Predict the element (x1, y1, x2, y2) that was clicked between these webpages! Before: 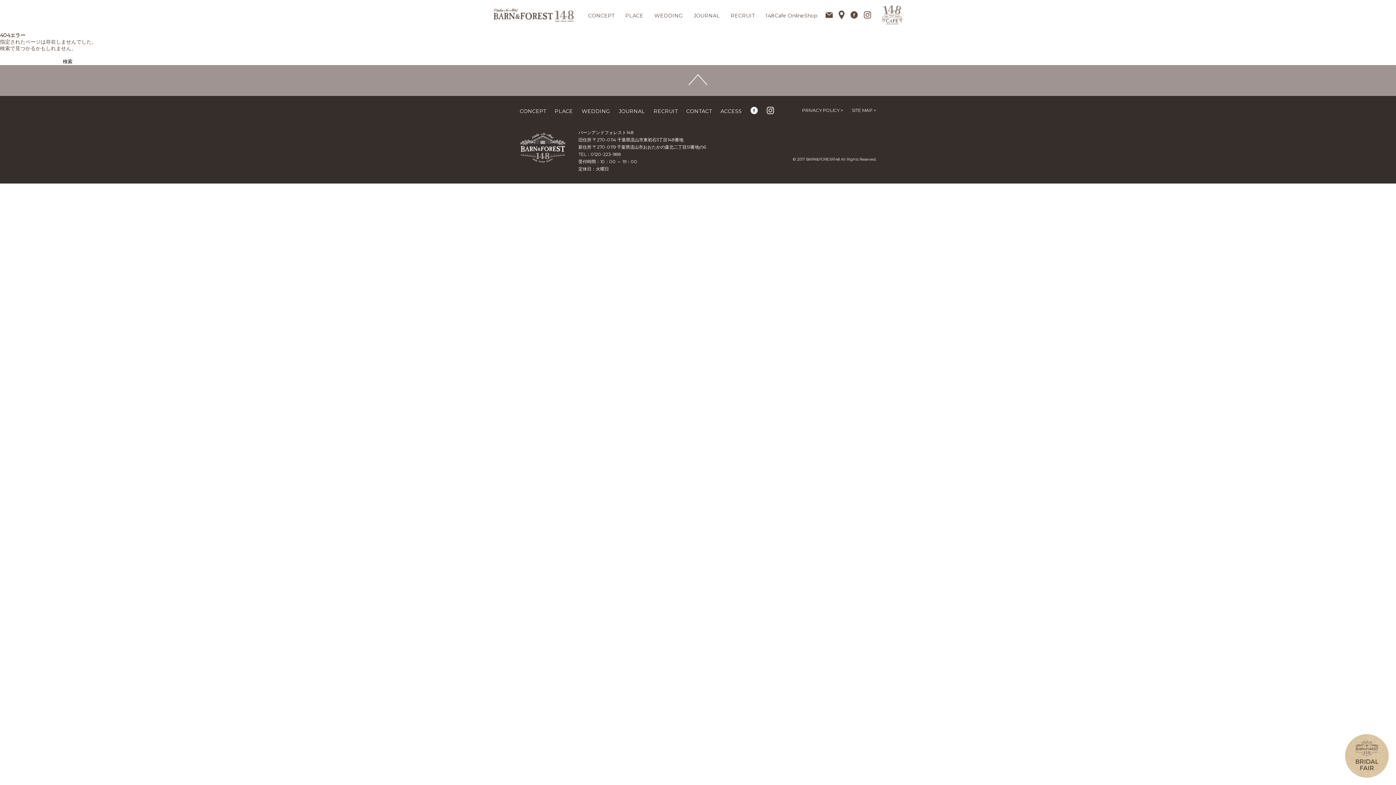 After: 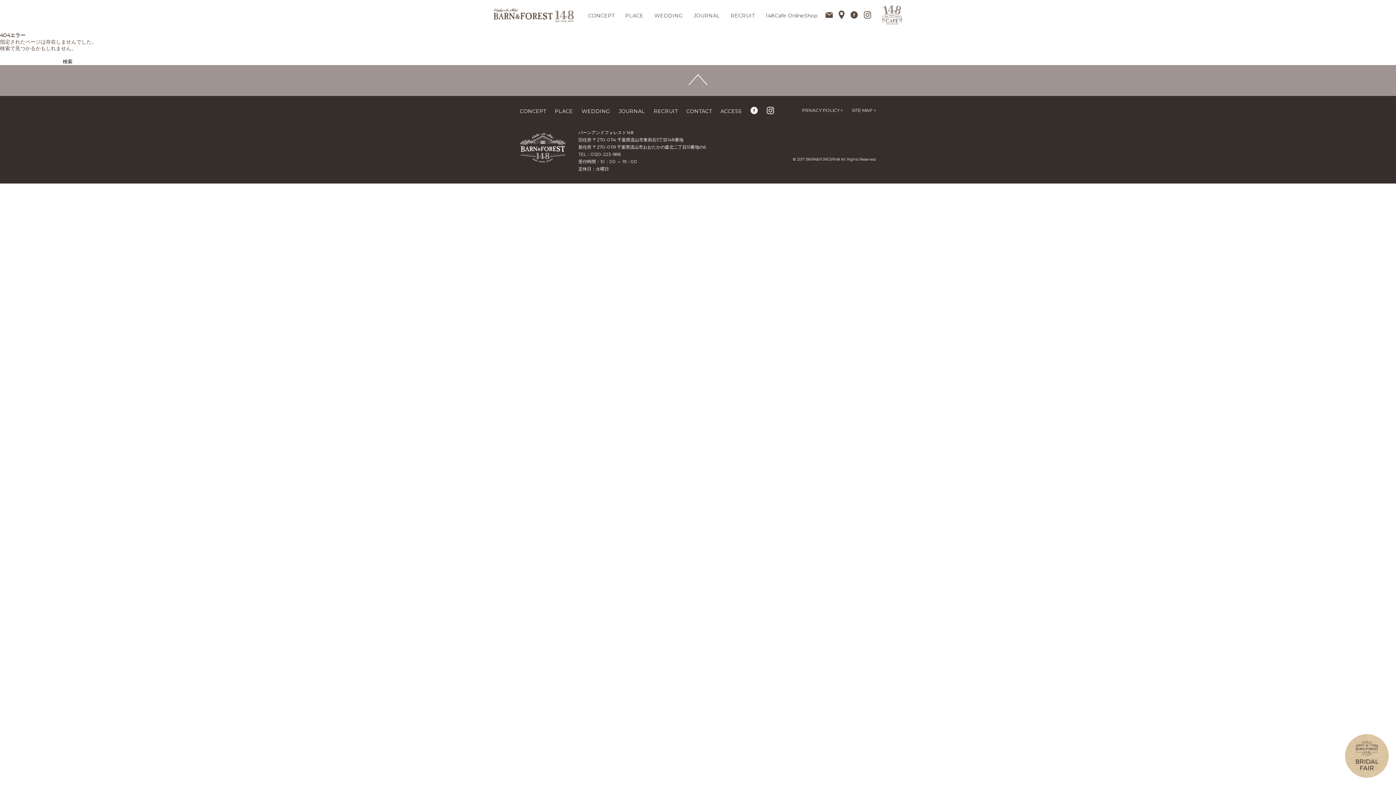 Action: bbox: (0, 65, 1396, 96)